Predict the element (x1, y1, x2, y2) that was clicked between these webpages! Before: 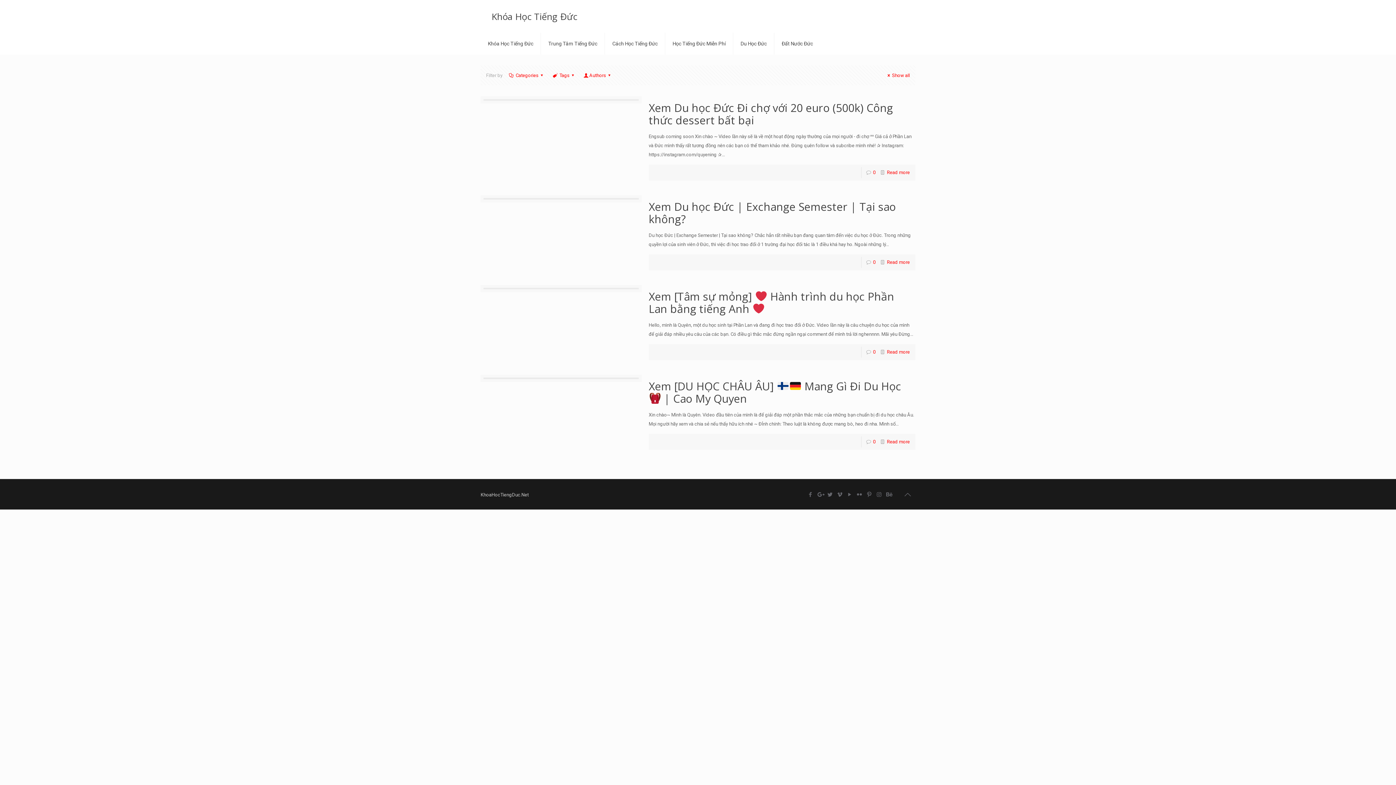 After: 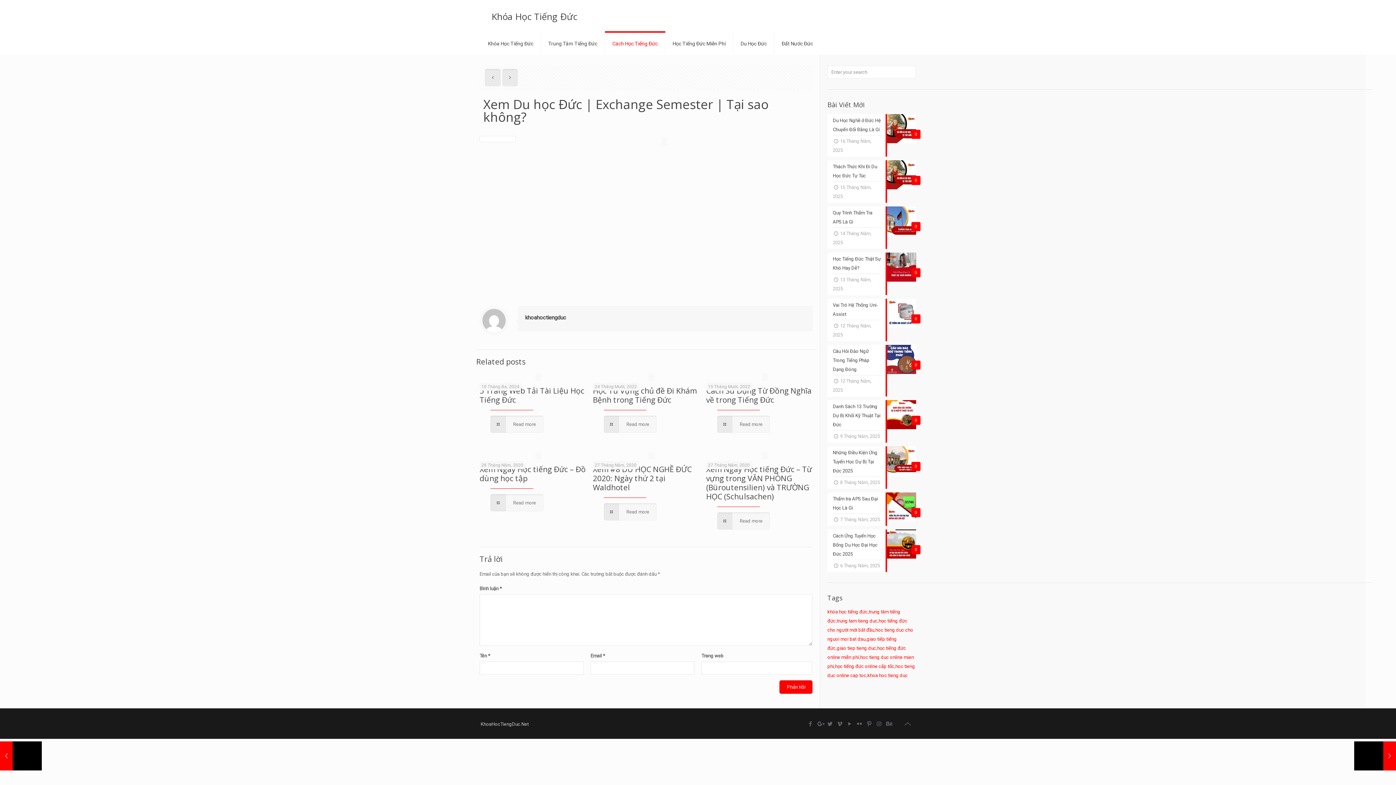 Action: bbox: (887, 259, 910, 265) label: Read more